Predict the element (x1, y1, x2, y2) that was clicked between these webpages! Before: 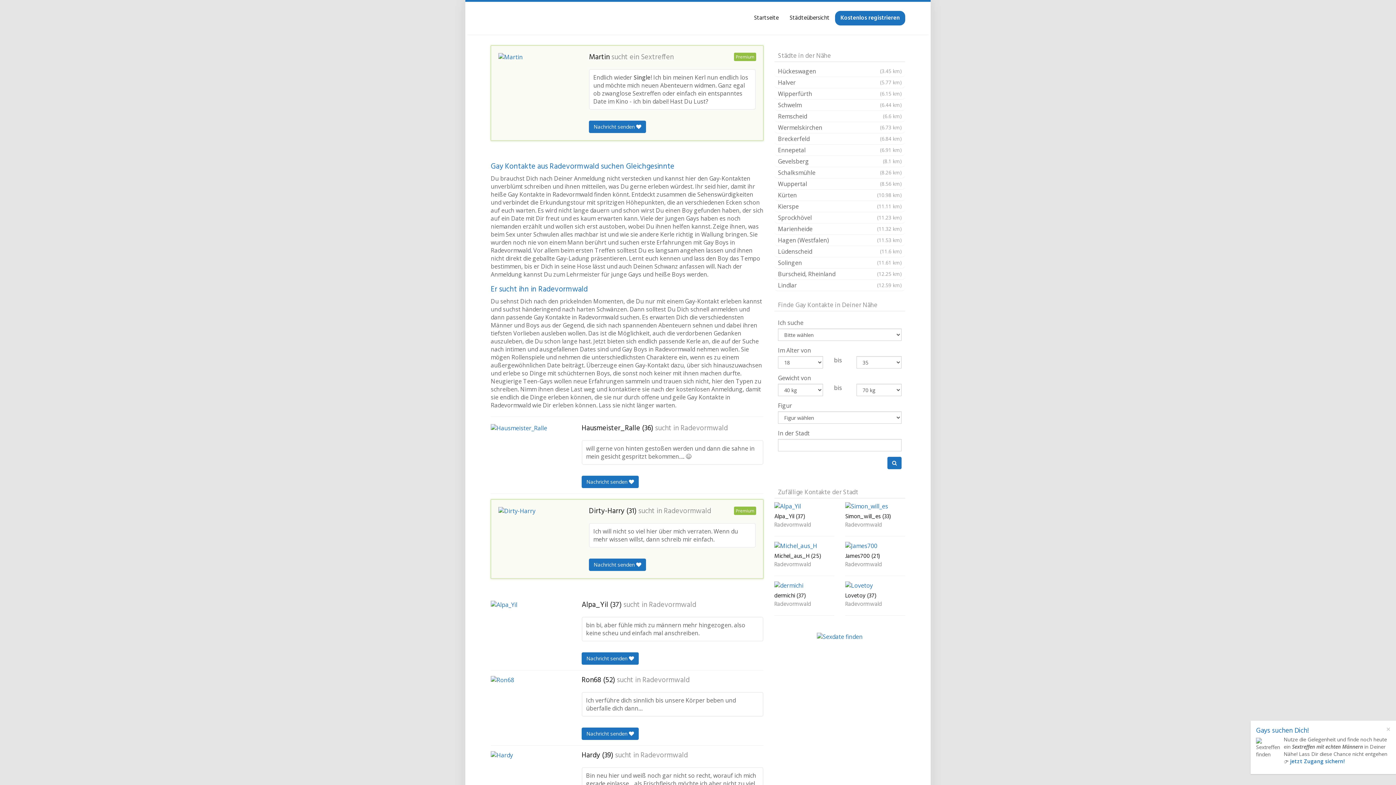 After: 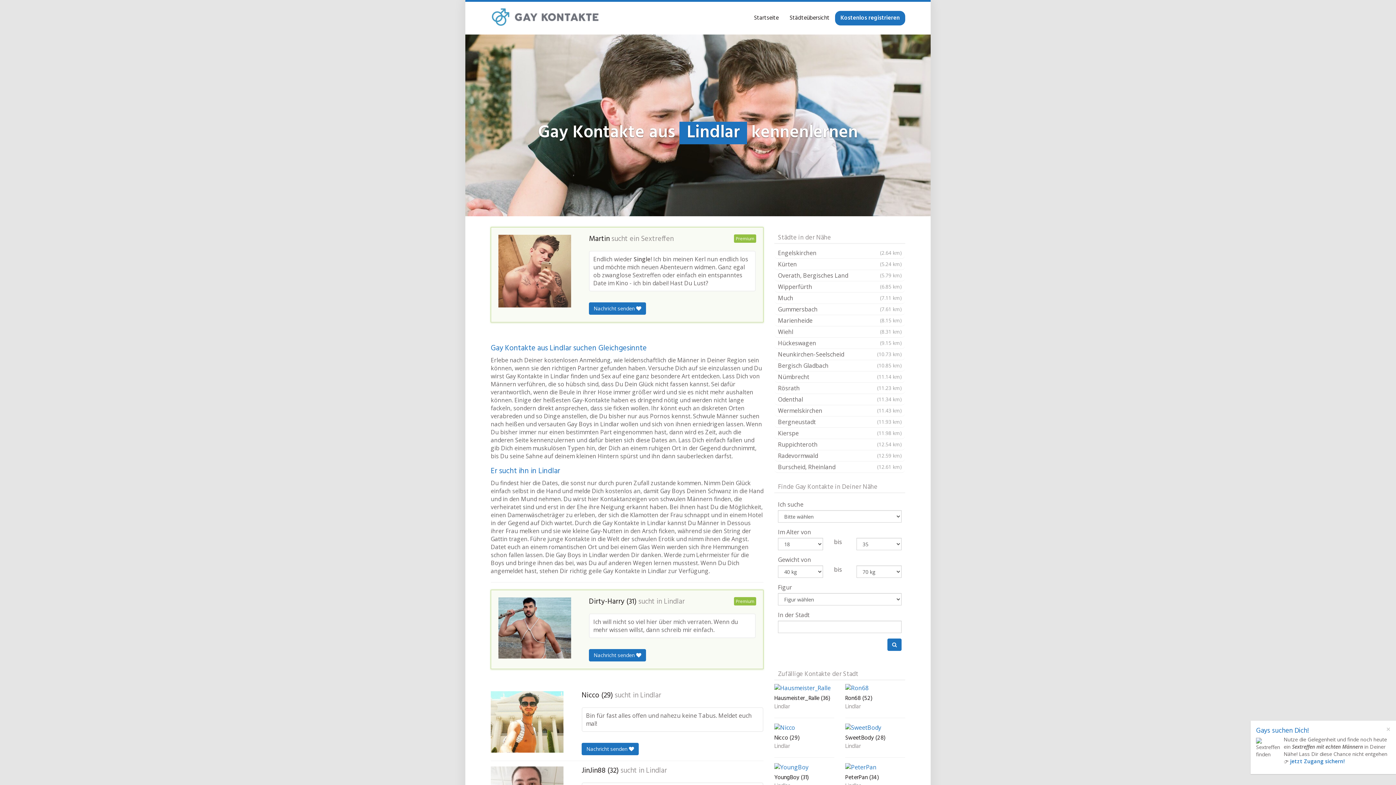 Action: bbox: (774, 280, 905, 291) label: Lindlar
(12.59 km)